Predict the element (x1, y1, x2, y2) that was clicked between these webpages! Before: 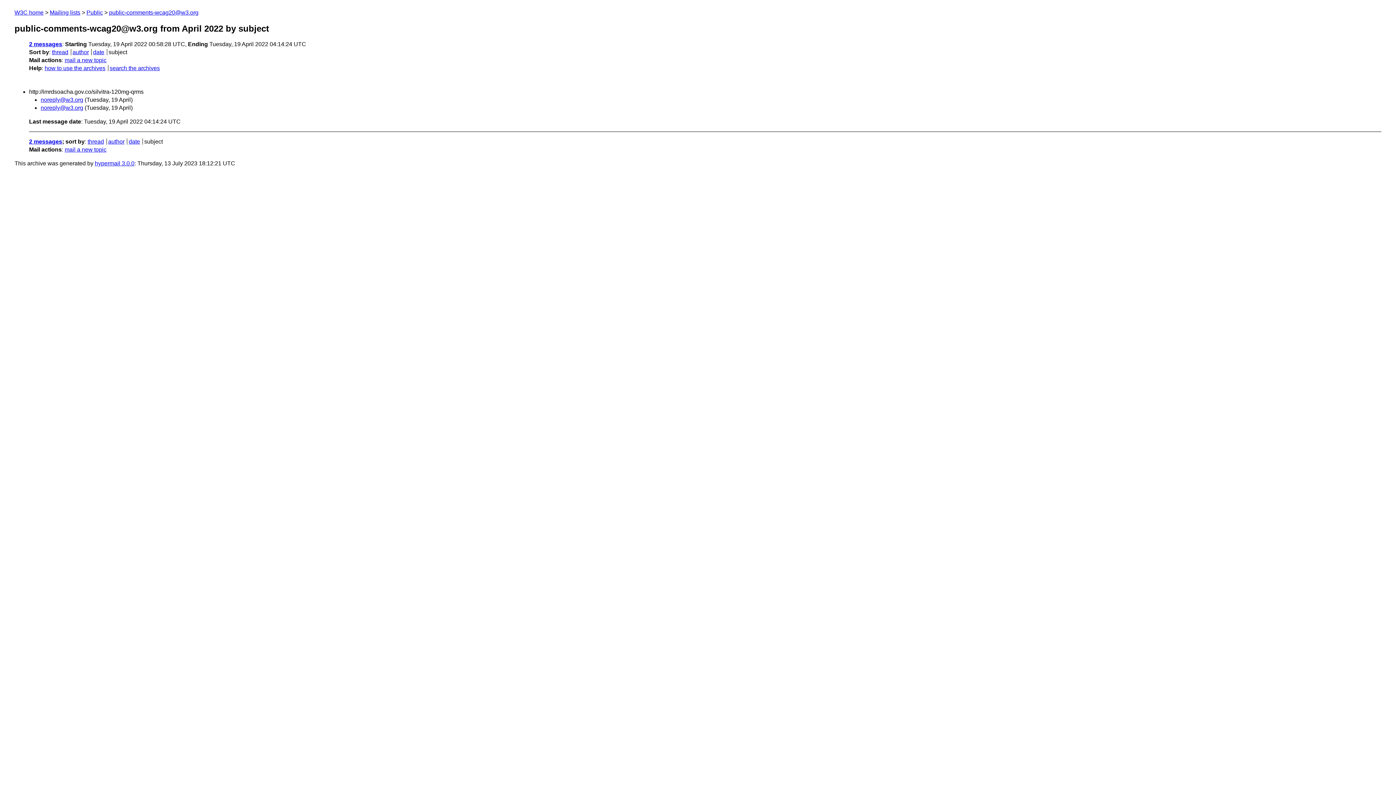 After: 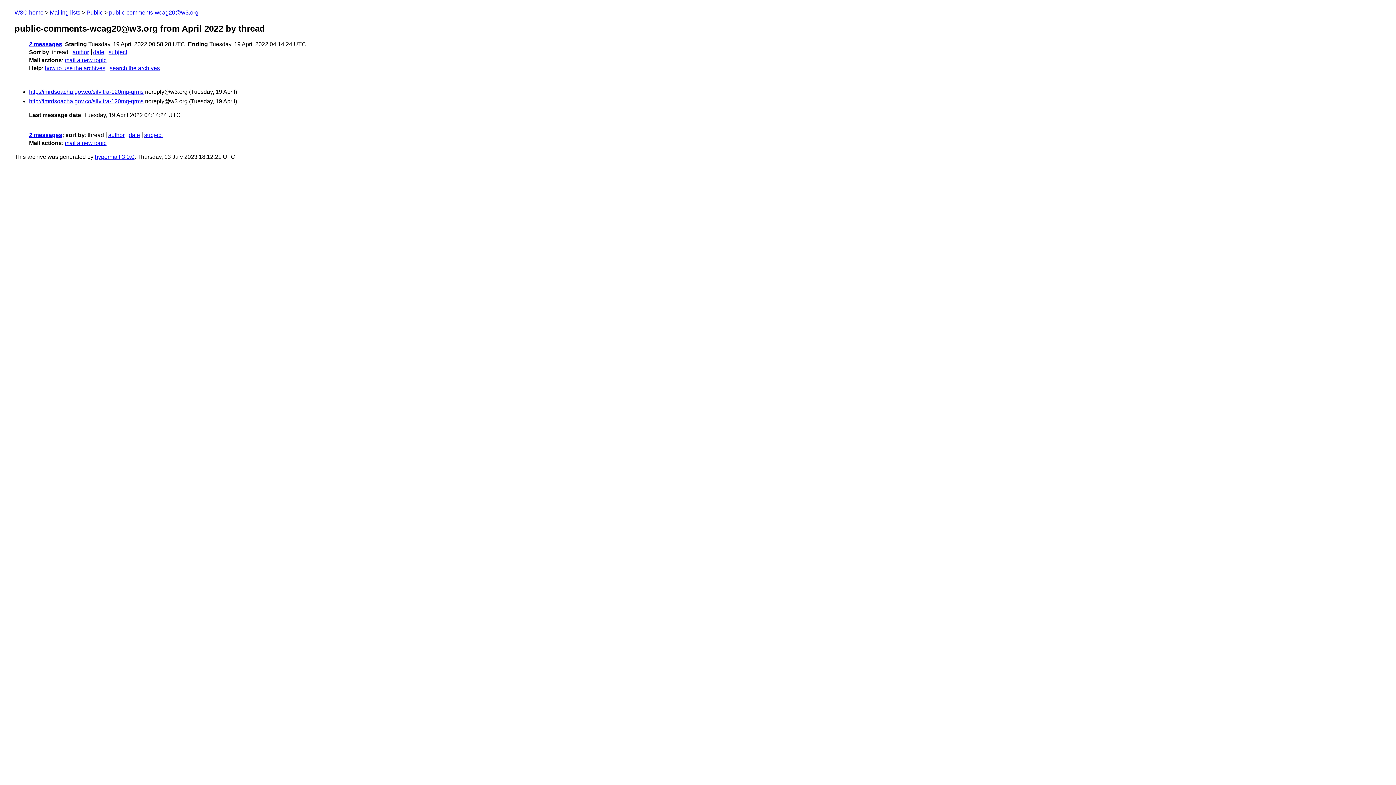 Action: label: thread bbox: (87, 138, 104, 144)